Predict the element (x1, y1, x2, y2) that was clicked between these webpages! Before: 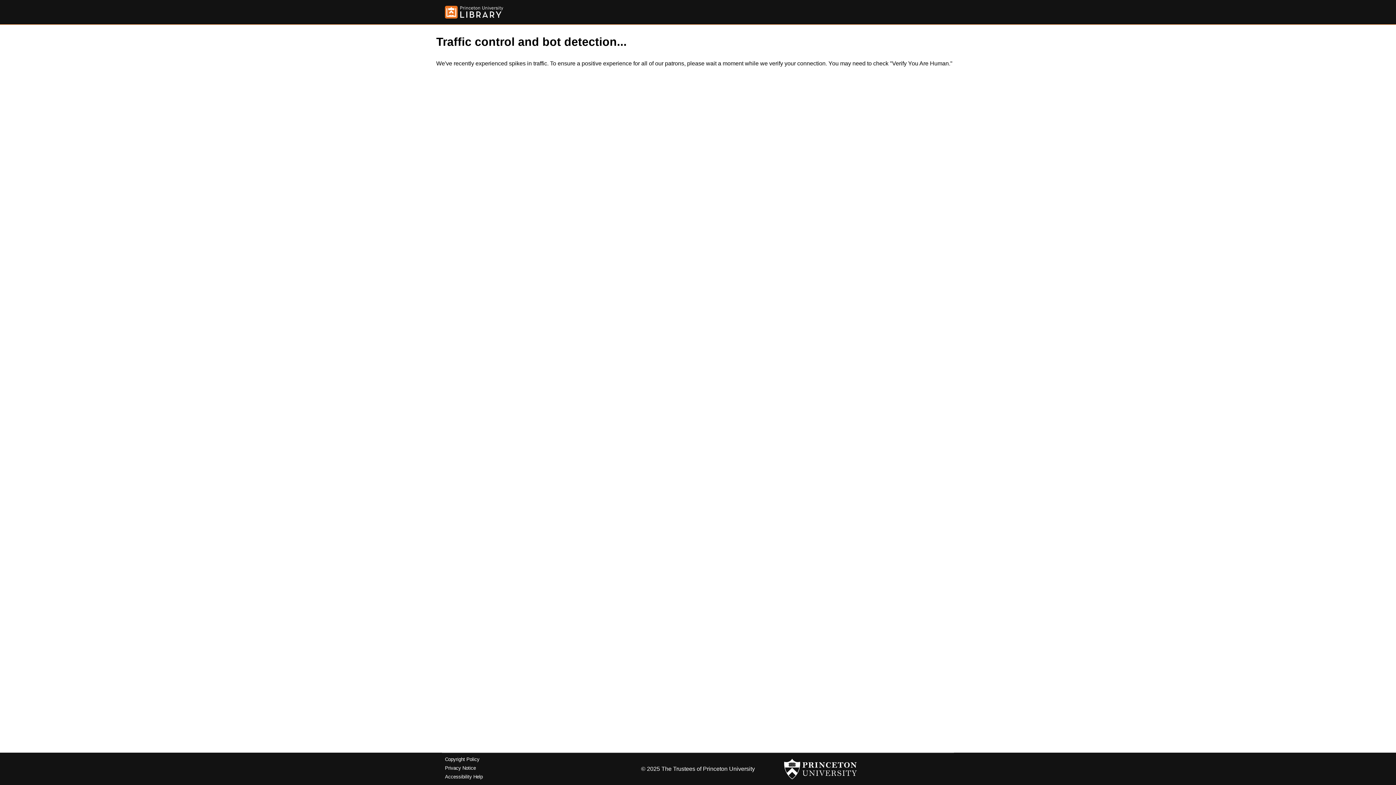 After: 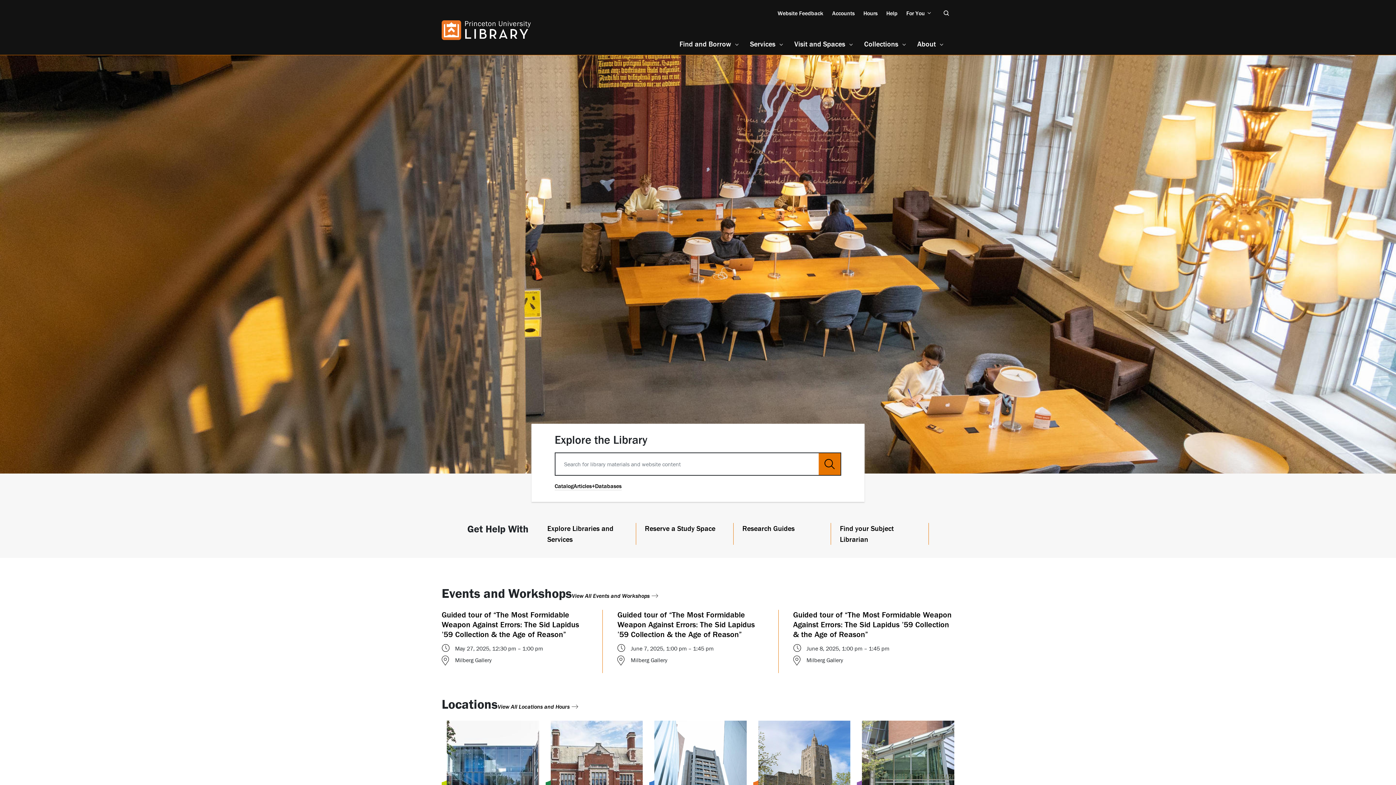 Action: bbox: (445, 5, 503, 18)